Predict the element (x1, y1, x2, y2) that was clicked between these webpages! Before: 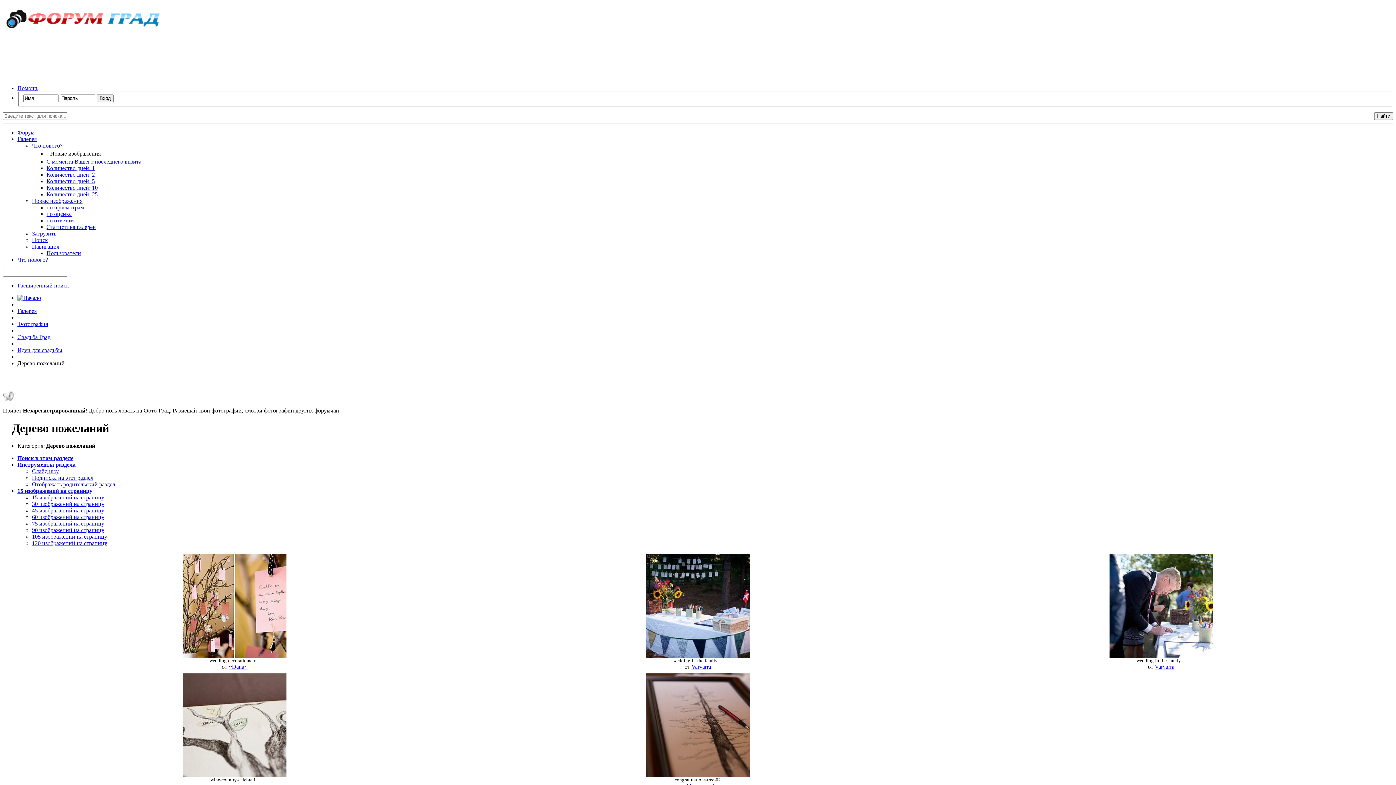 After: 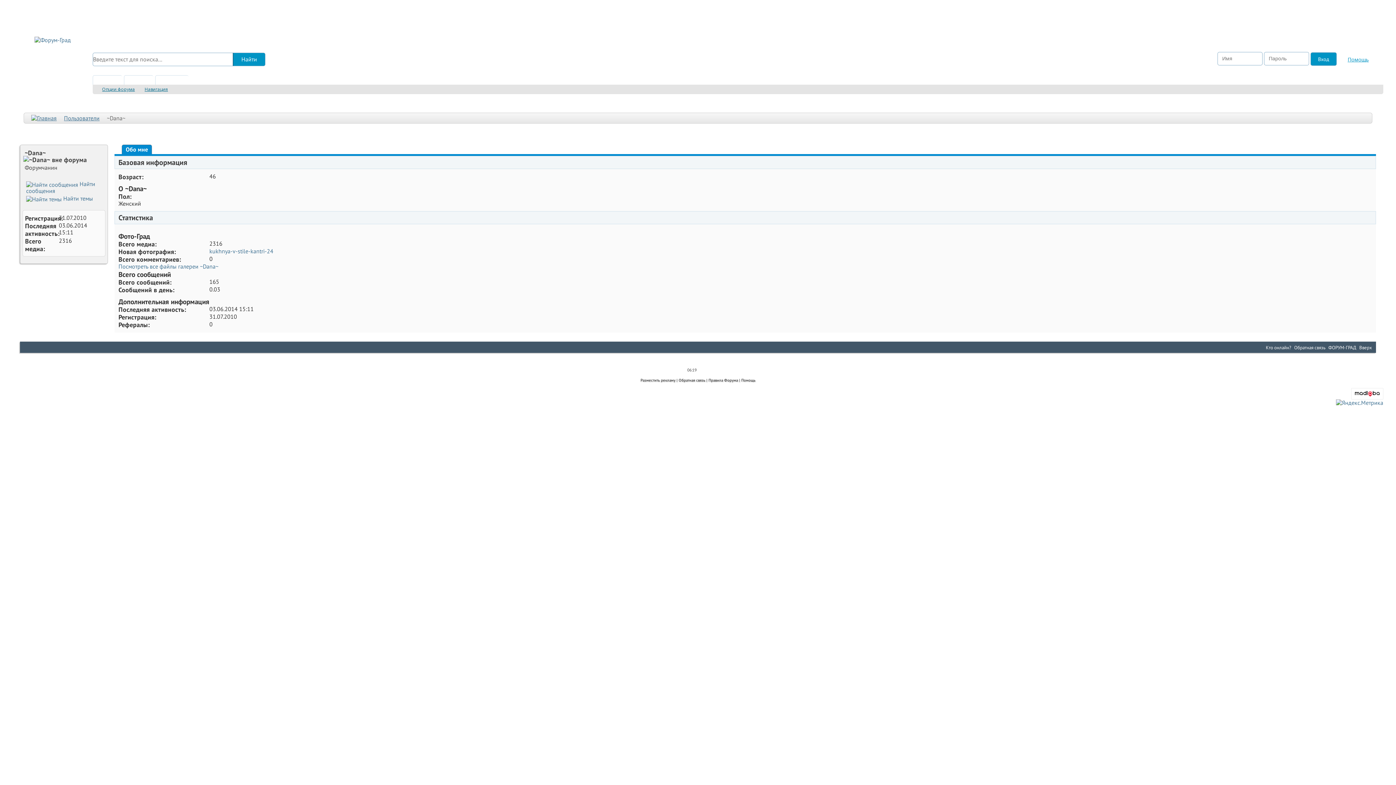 Action: bbox: (228, 664, 247, 670) label: ~Dana~